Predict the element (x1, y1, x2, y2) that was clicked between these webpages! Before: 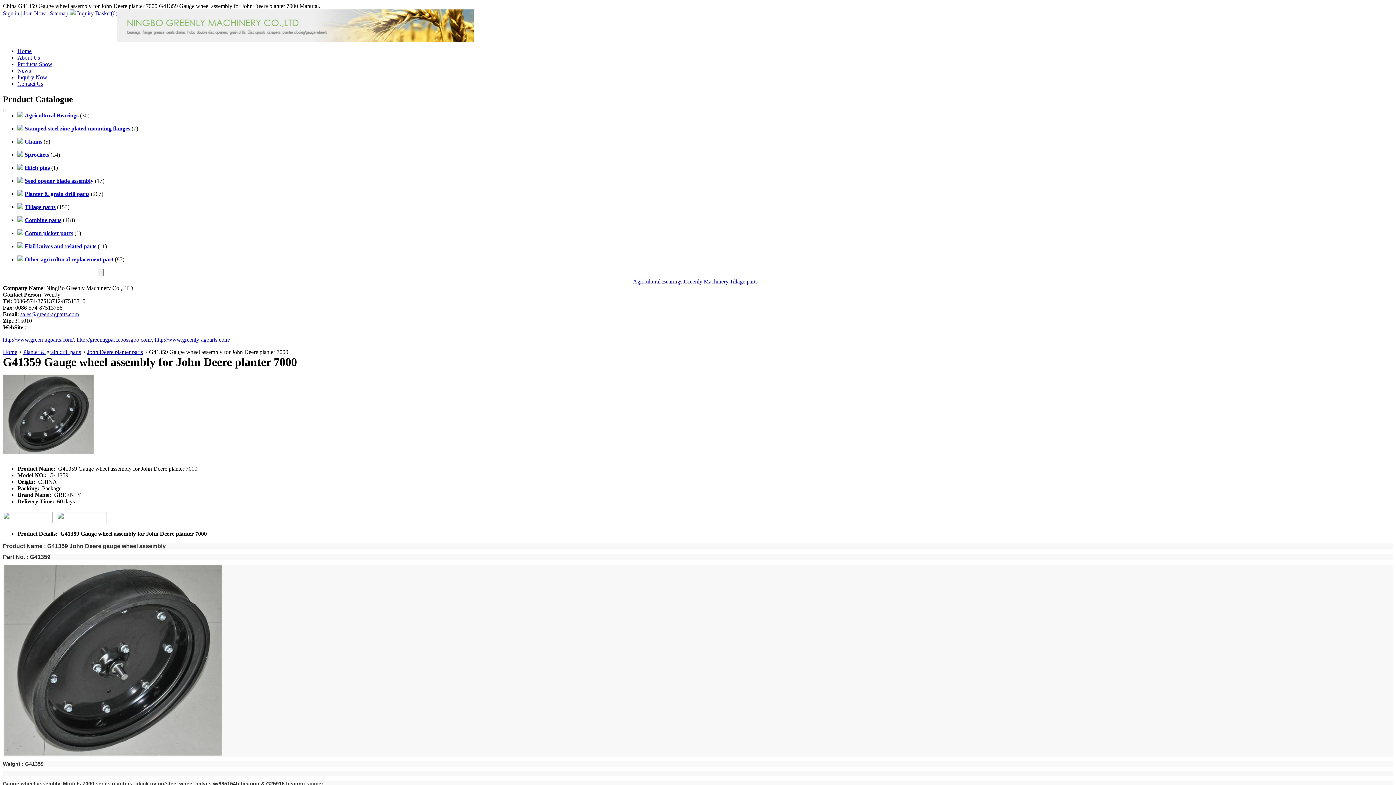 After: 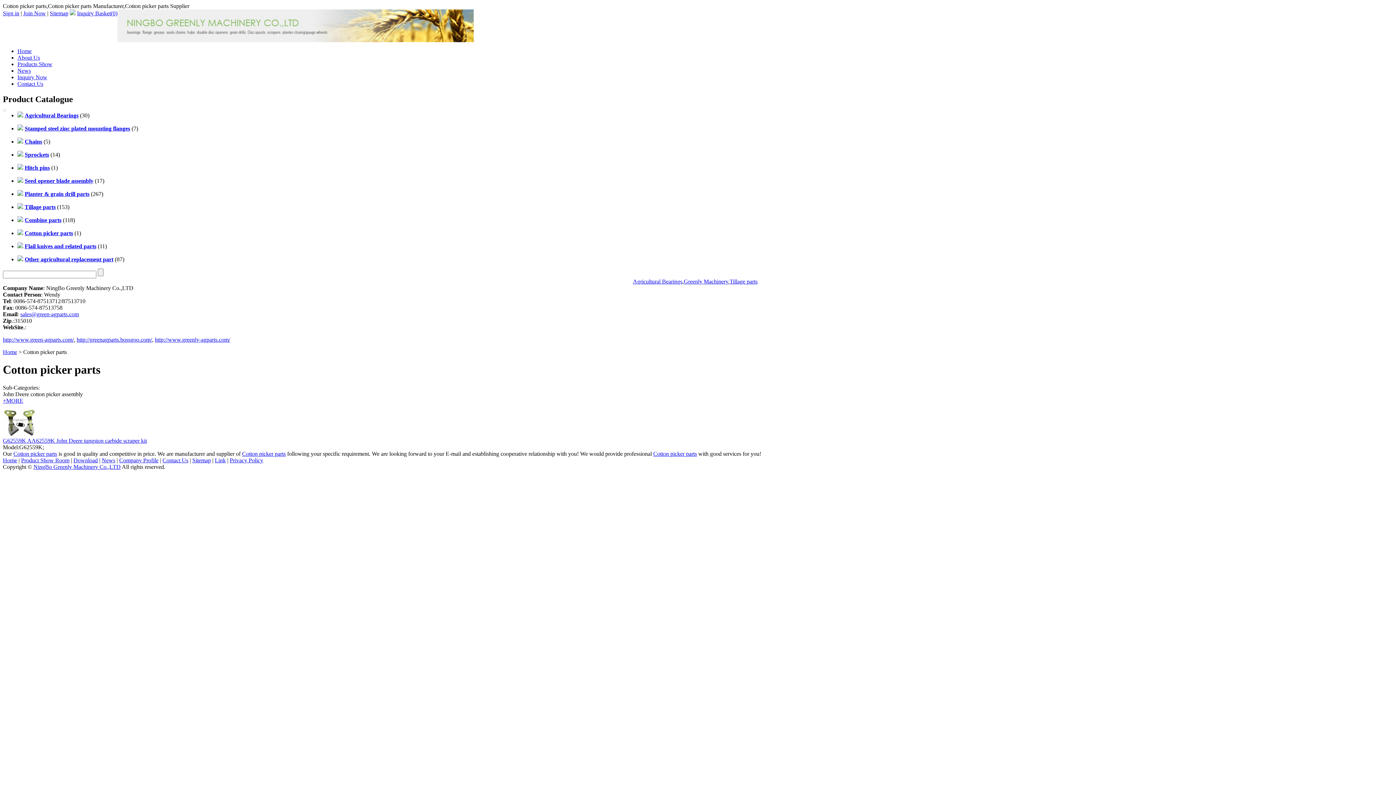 Action: bbox: (24, 230, 73, 236) label: Cotton picker parts